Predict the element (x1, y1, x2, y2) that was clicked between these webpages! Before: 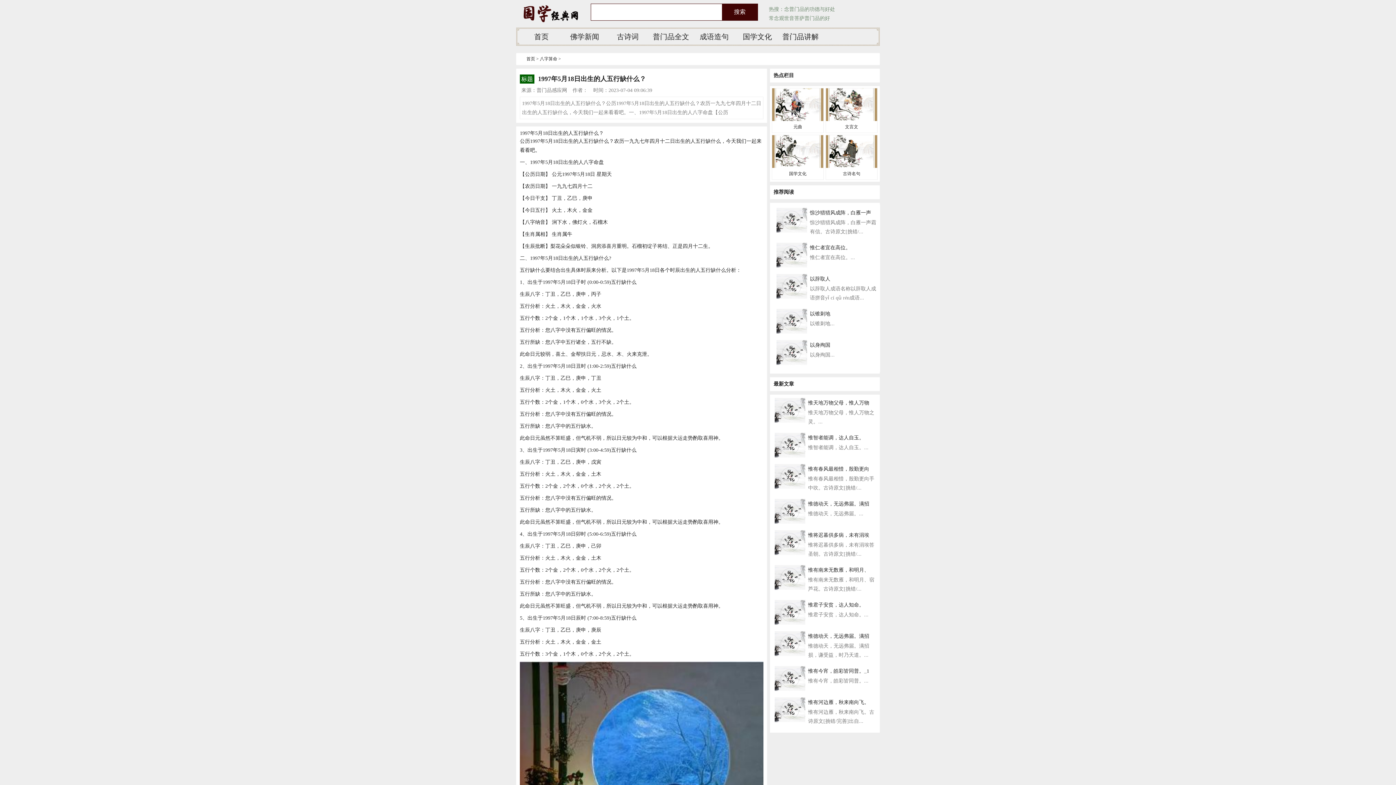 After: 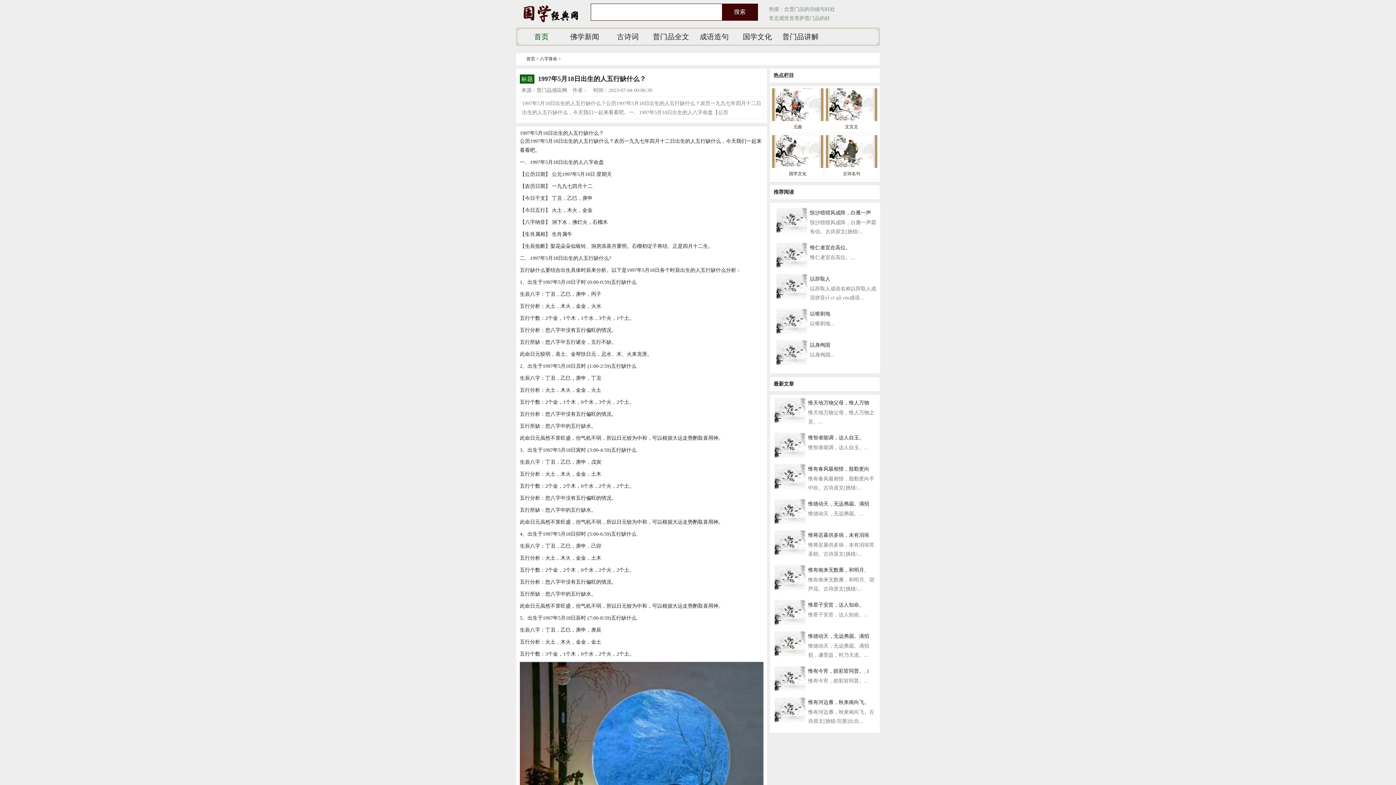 Action: bbox: (534, 32, 548, 40) label: 首页